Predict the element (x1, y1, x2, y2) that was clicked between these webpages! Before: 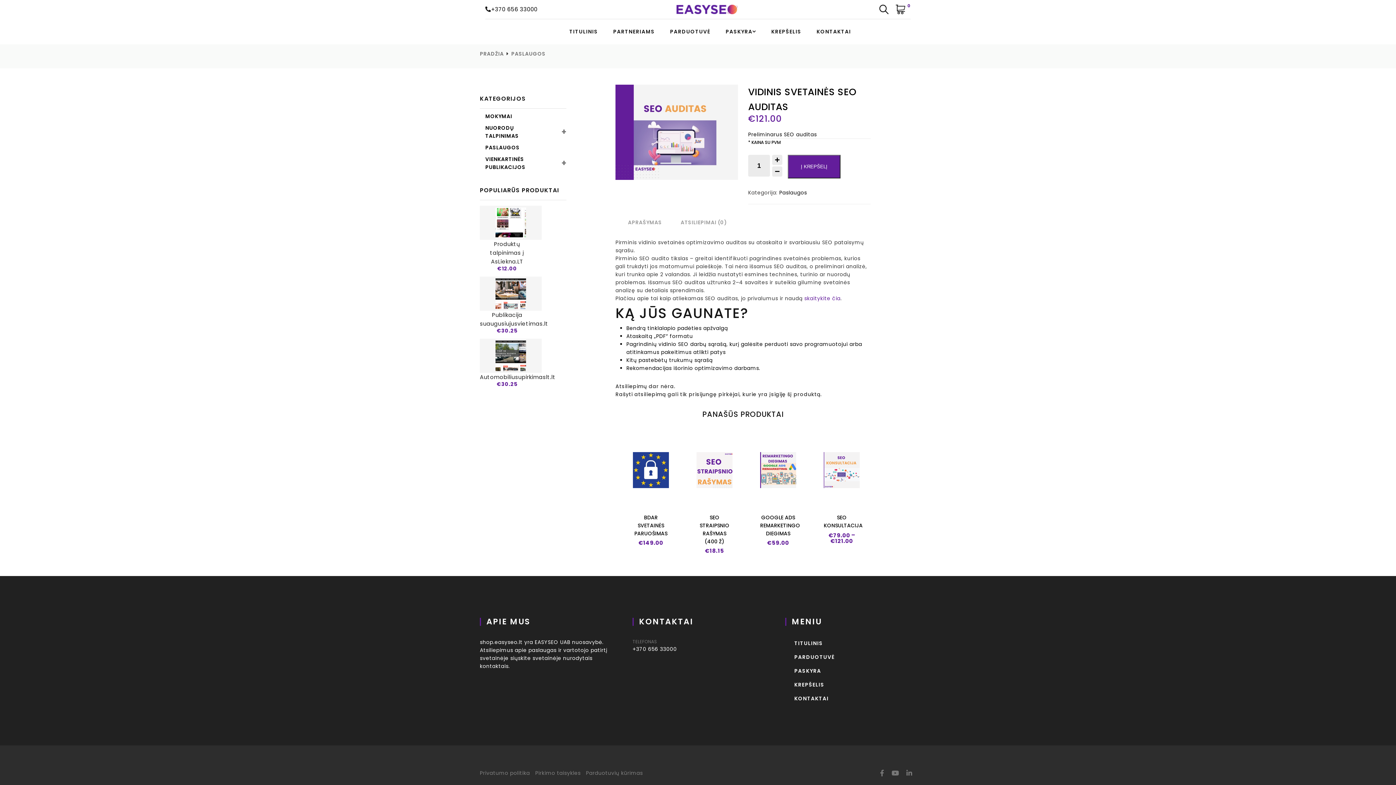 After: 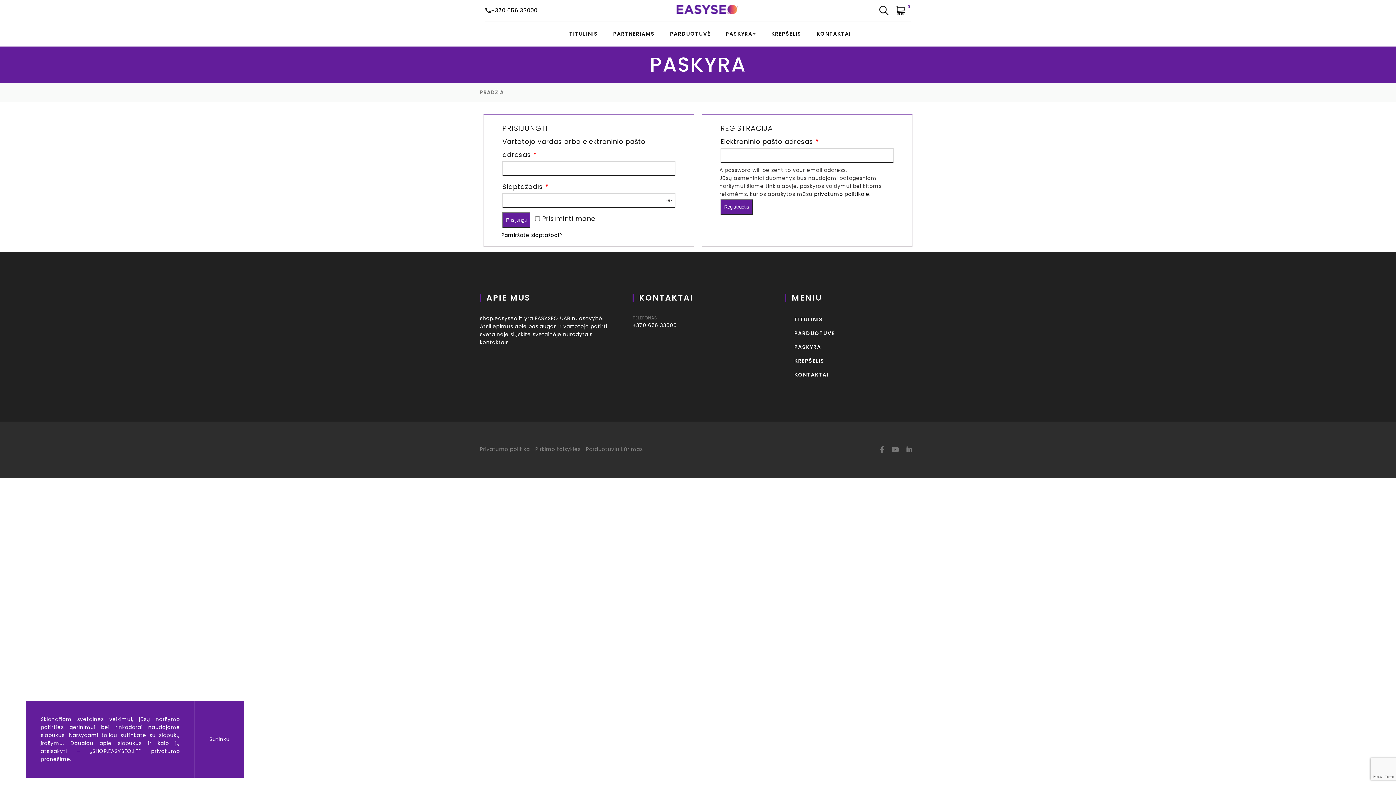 Action: bbox: (725, 28, 752, 34) label: PASKYRA